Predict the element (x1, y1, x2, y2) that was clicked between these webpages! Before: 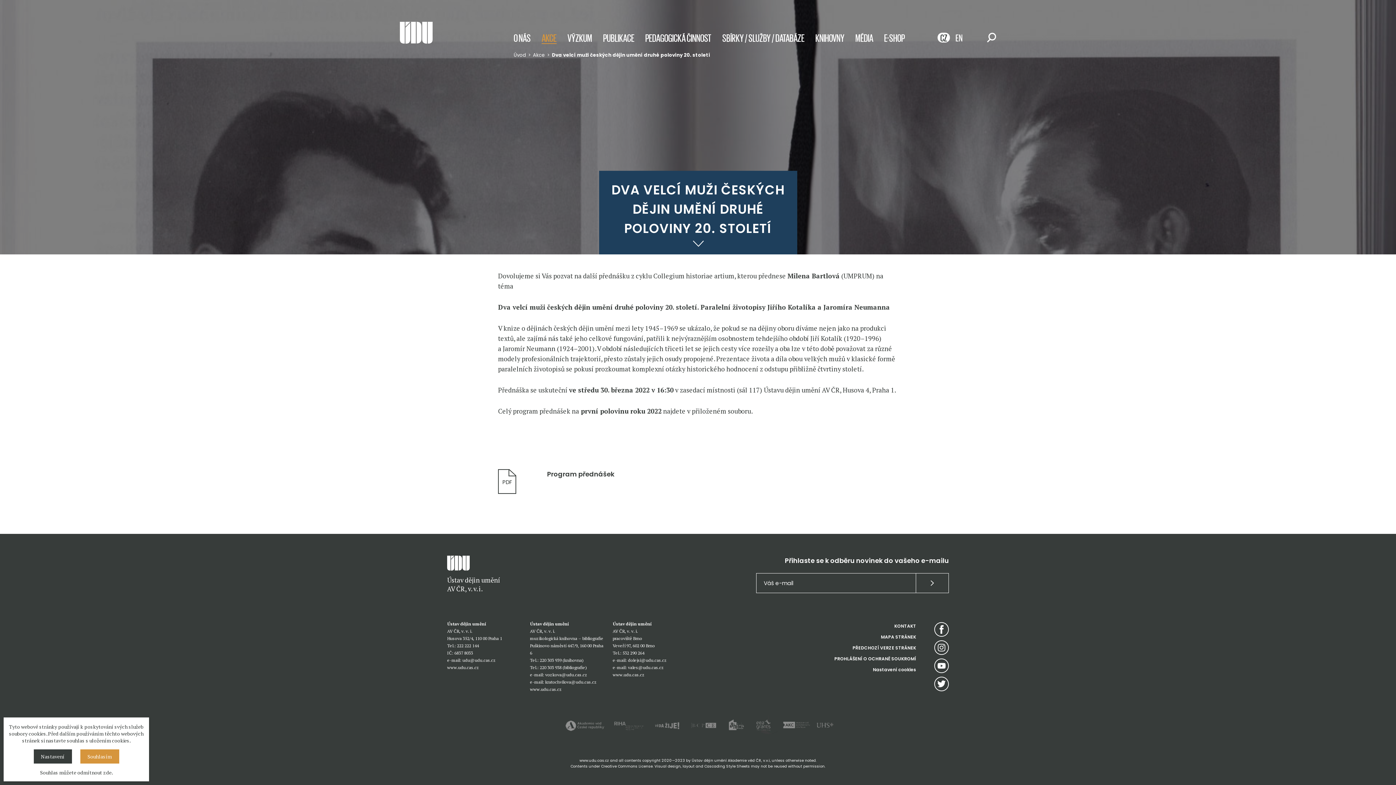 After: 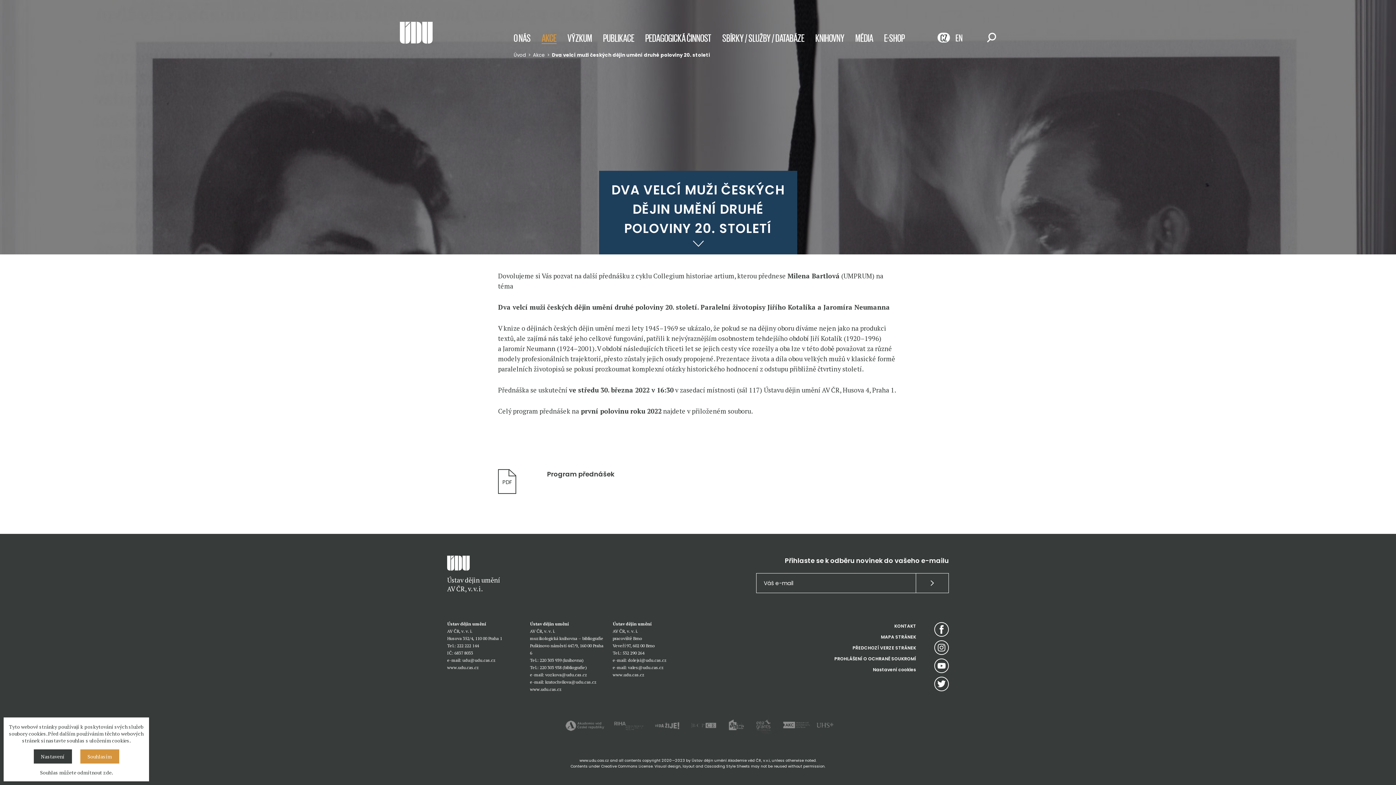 Action: label: www.udu.cas.cz bbox: (612, 672, 644, 677)